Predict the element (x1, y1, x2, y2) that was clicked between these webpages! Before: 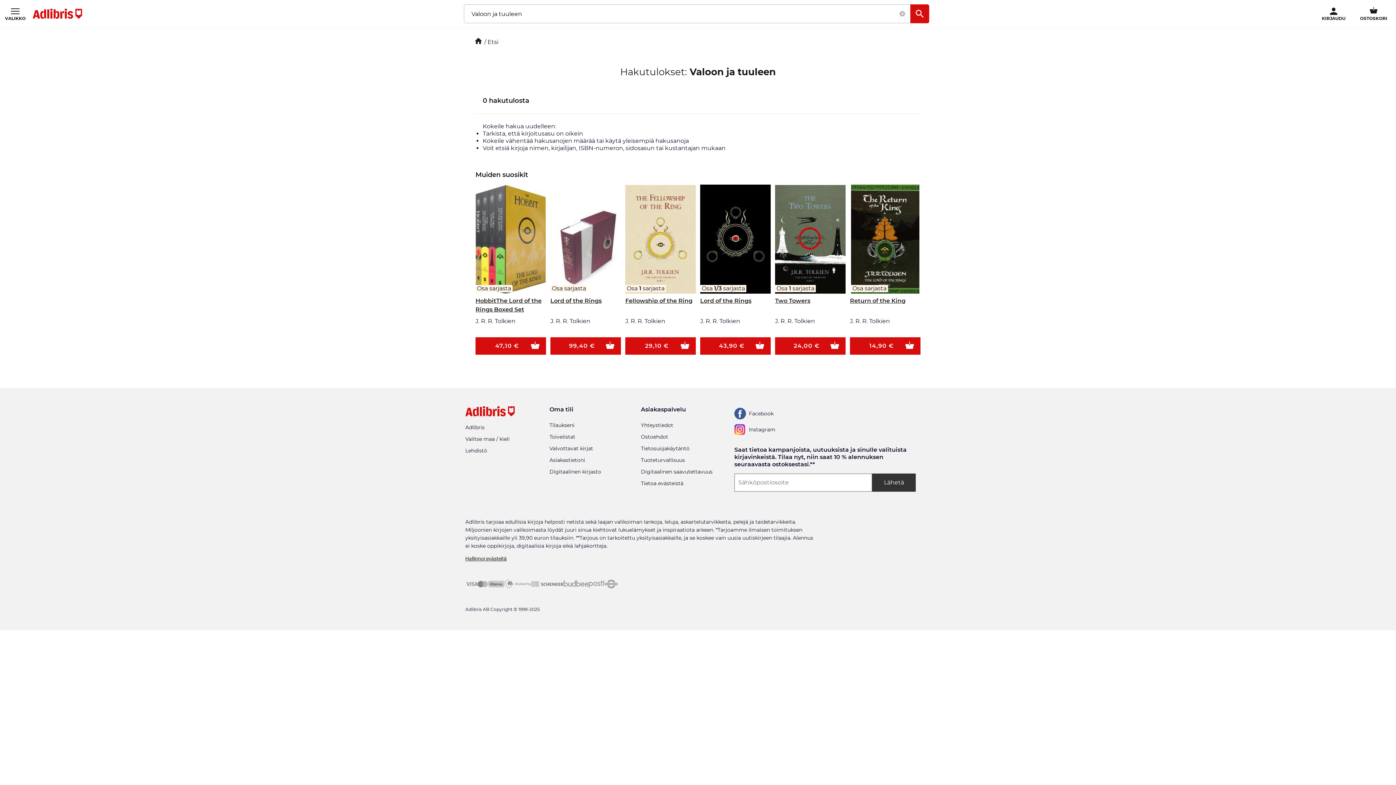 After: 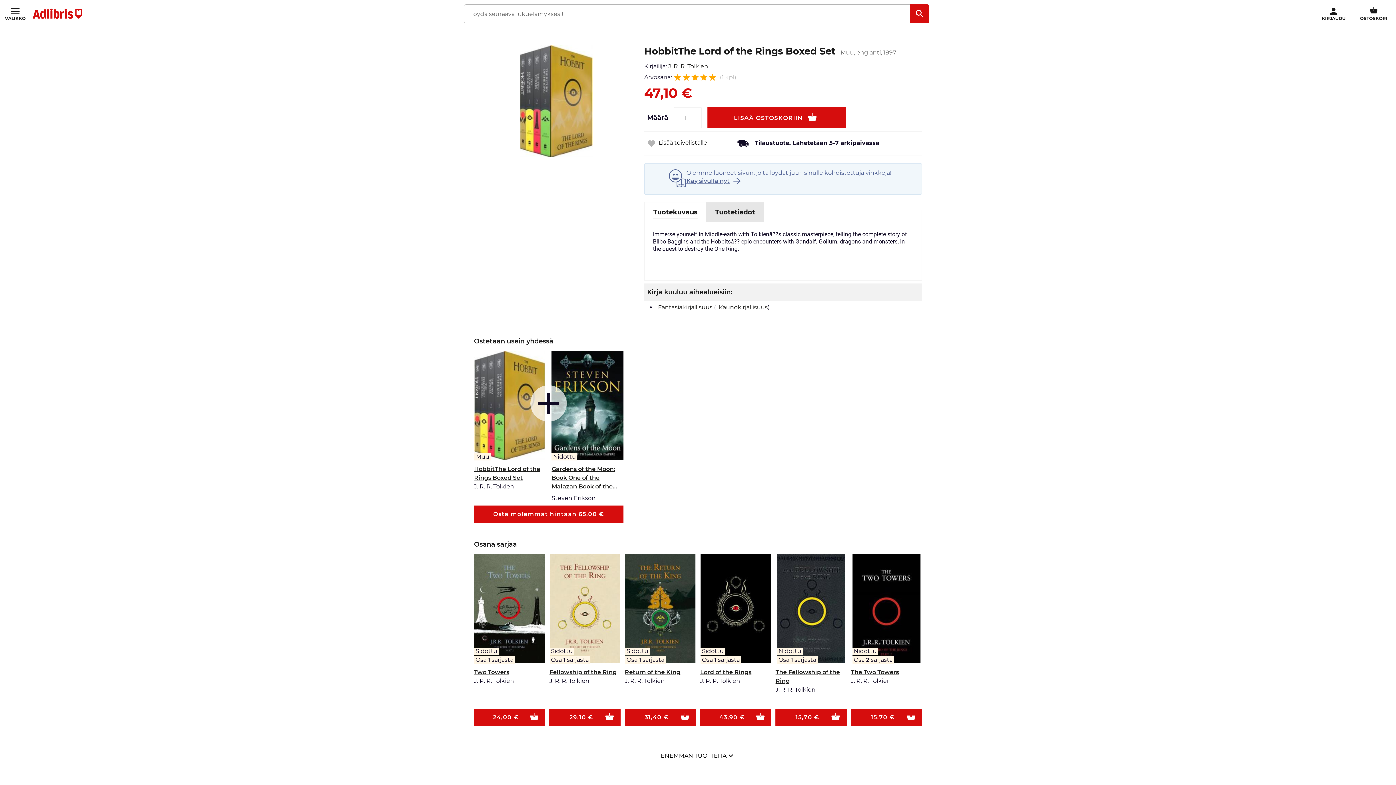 Action: bbox: (475, 296, 546, 314) label: HobbitThe Lord of the Rings Boxed Set